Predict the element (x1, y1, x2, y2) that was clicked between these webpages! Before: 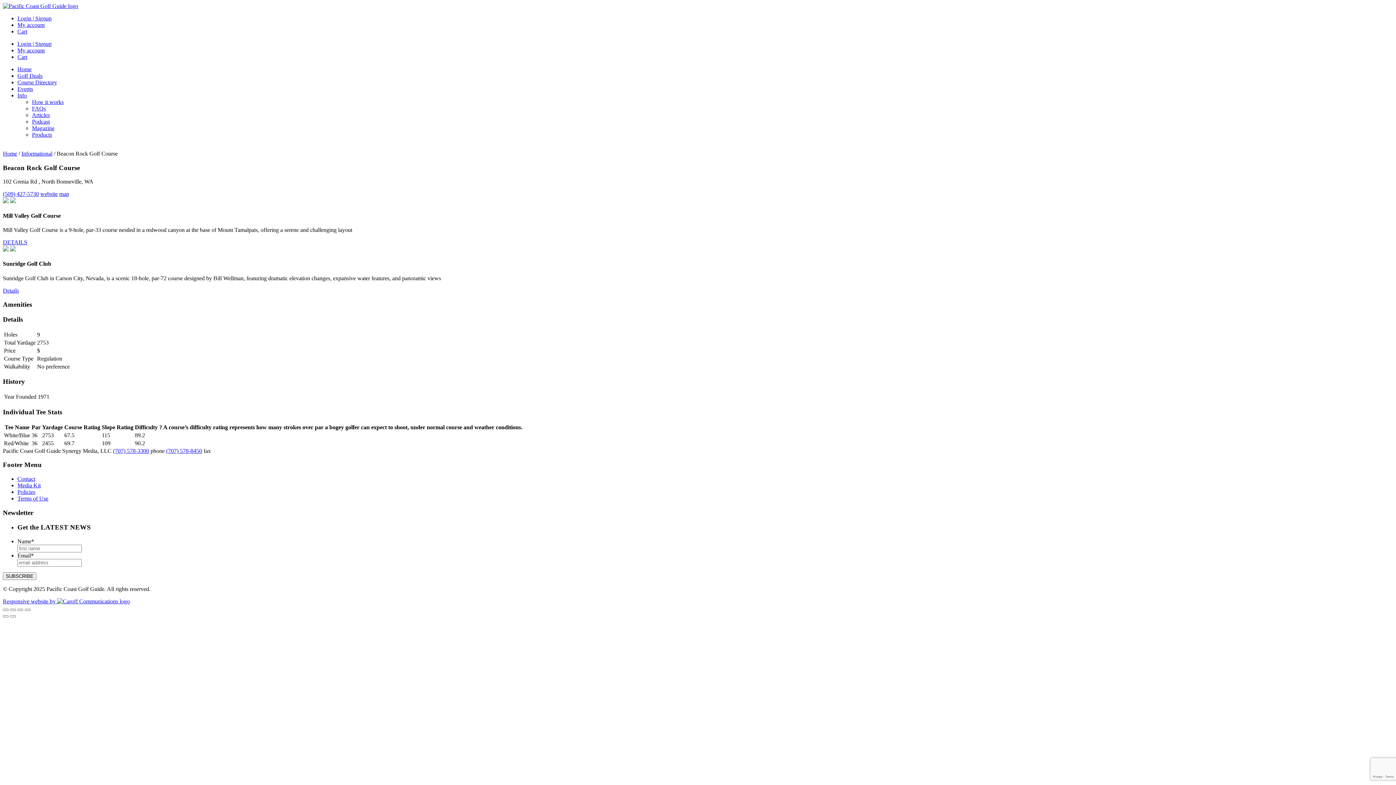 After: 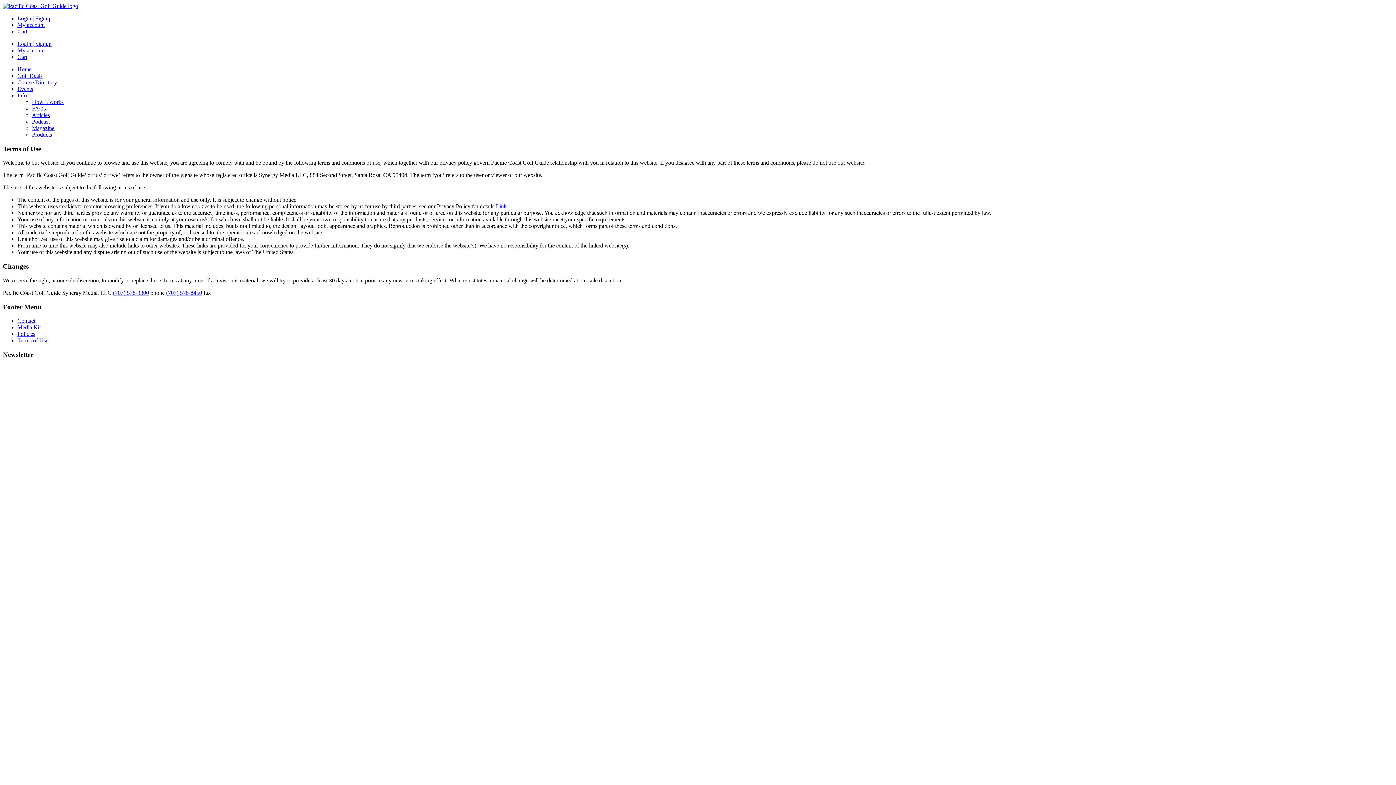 Action: bbox: (17, 495, 48, 501) label: Terms of Use